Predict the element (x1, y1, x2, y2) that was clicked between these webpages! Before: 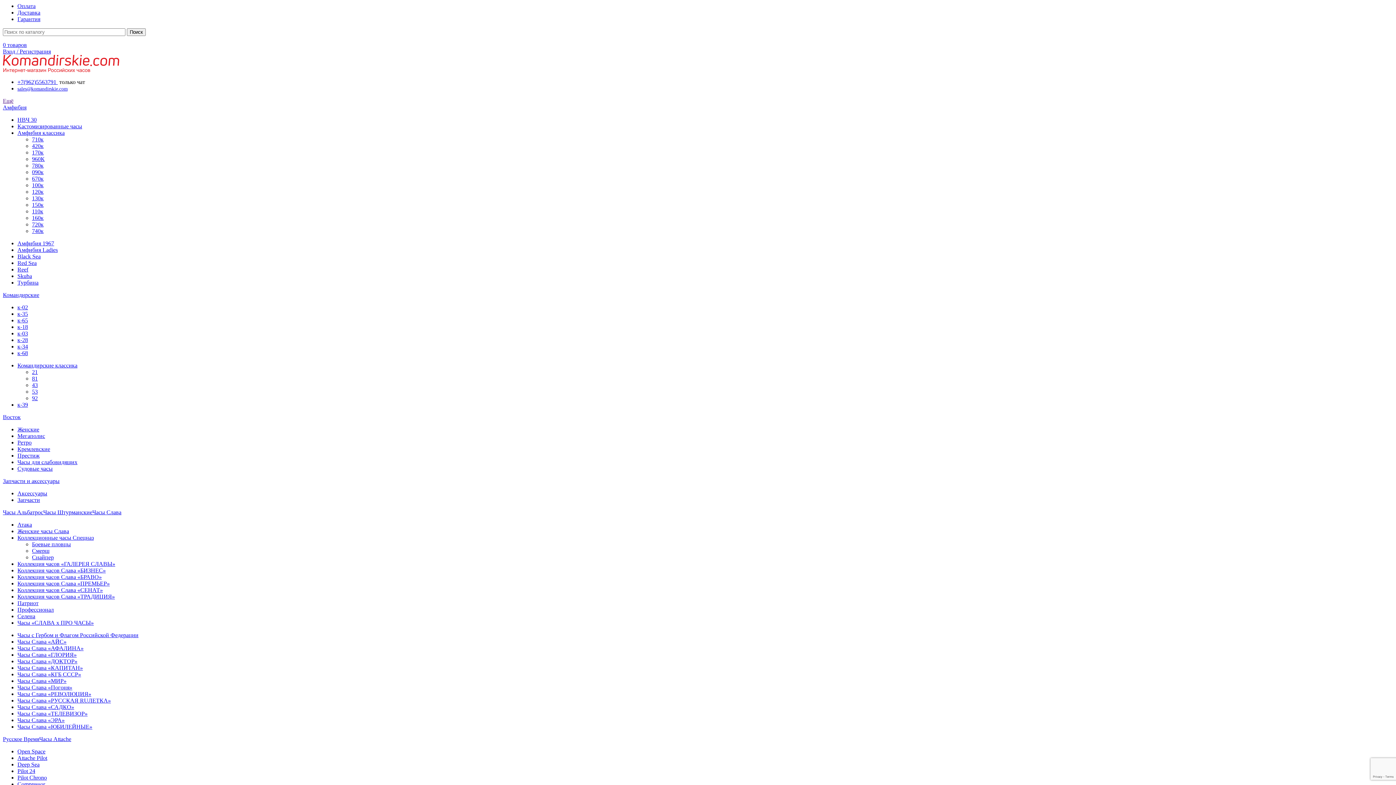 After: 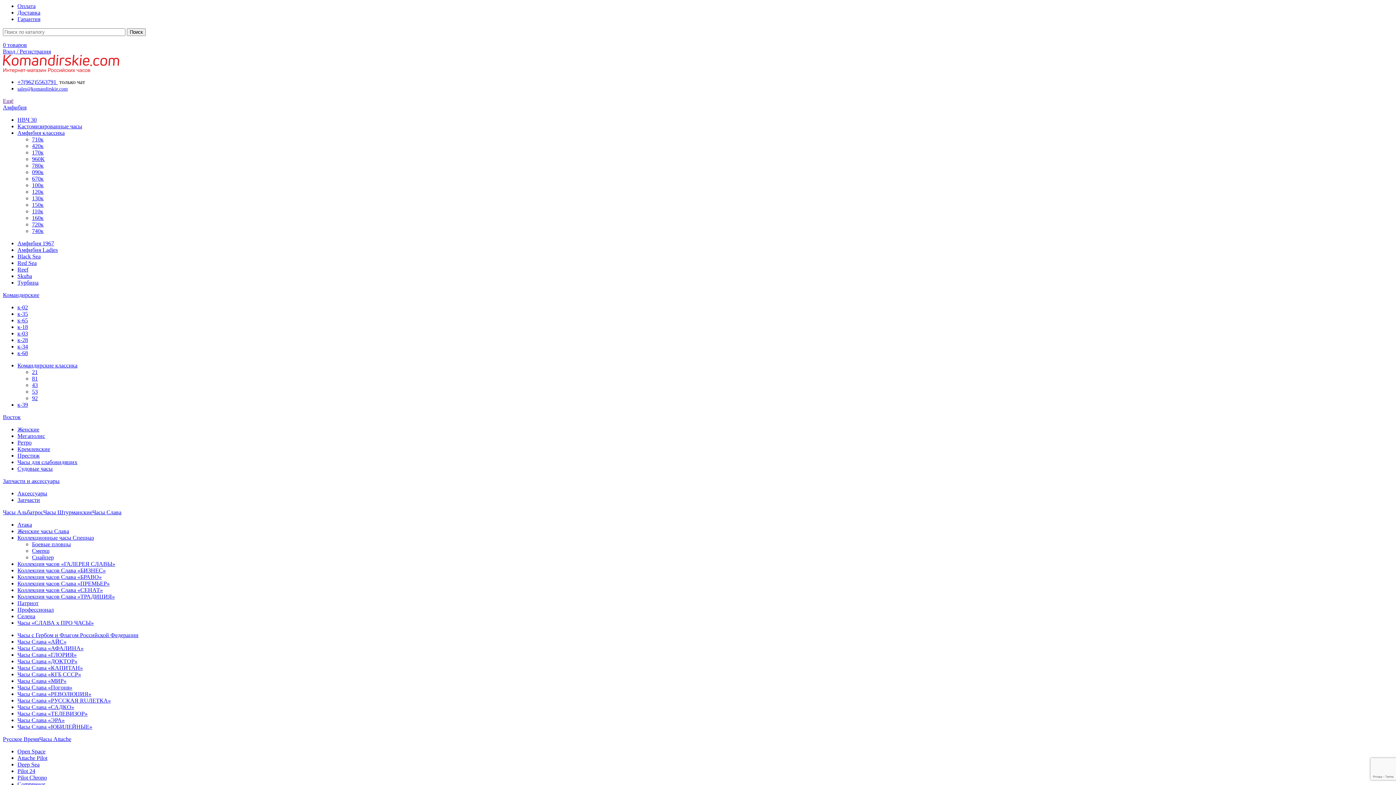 Action: bbox: (2, 736, 39, 742) label: Русское Время